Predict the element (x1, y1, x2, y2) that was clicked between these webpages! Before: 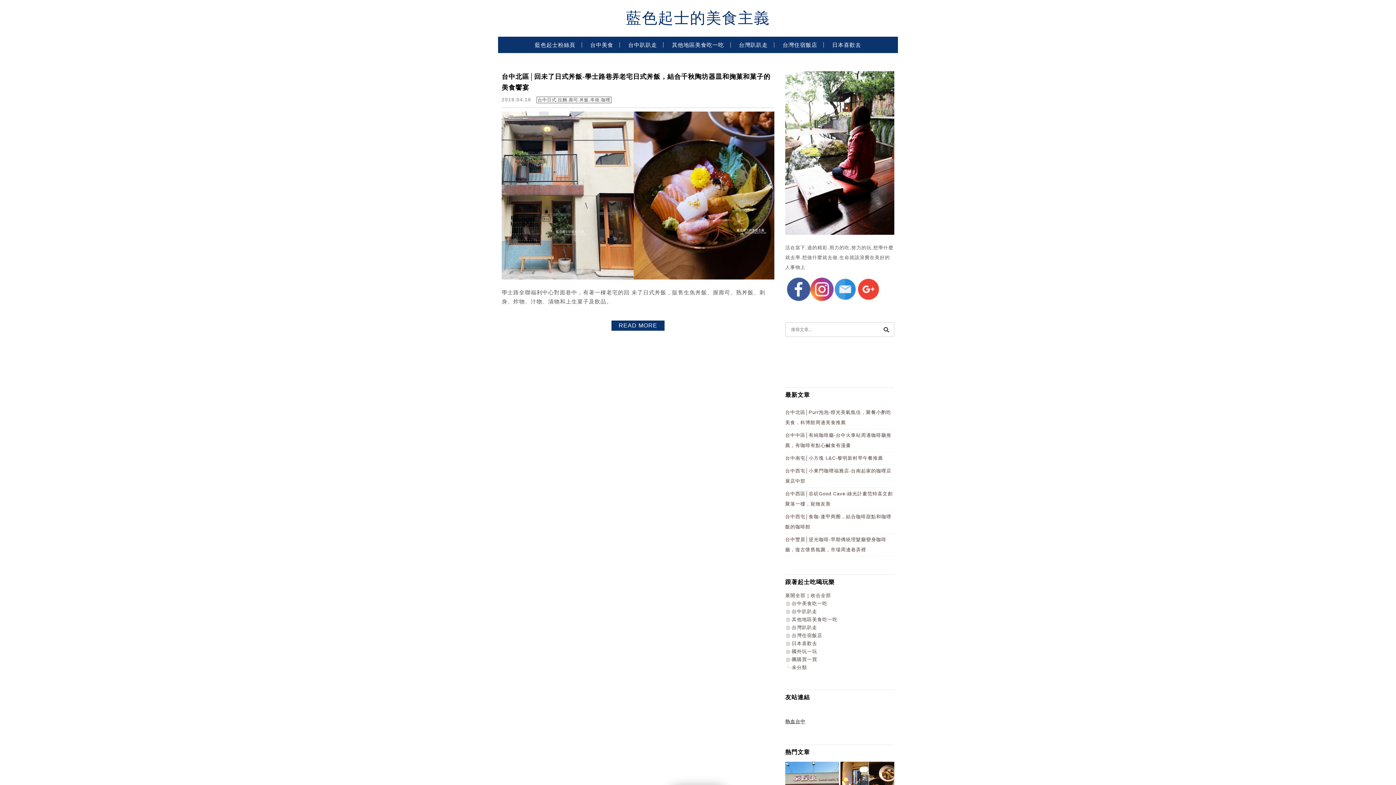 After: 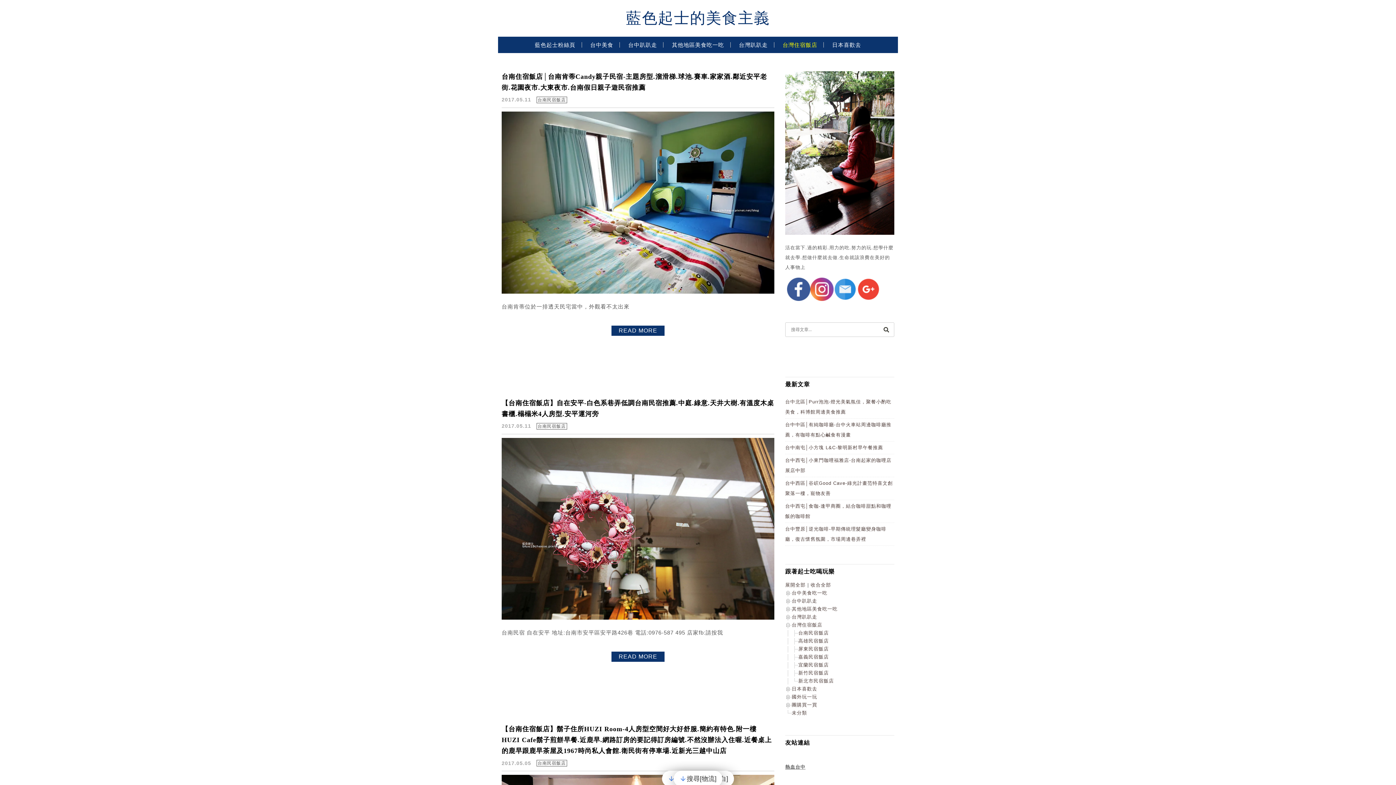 Action: label: 台灣住宿飯店 bbox: (777, 40, 823, 57)